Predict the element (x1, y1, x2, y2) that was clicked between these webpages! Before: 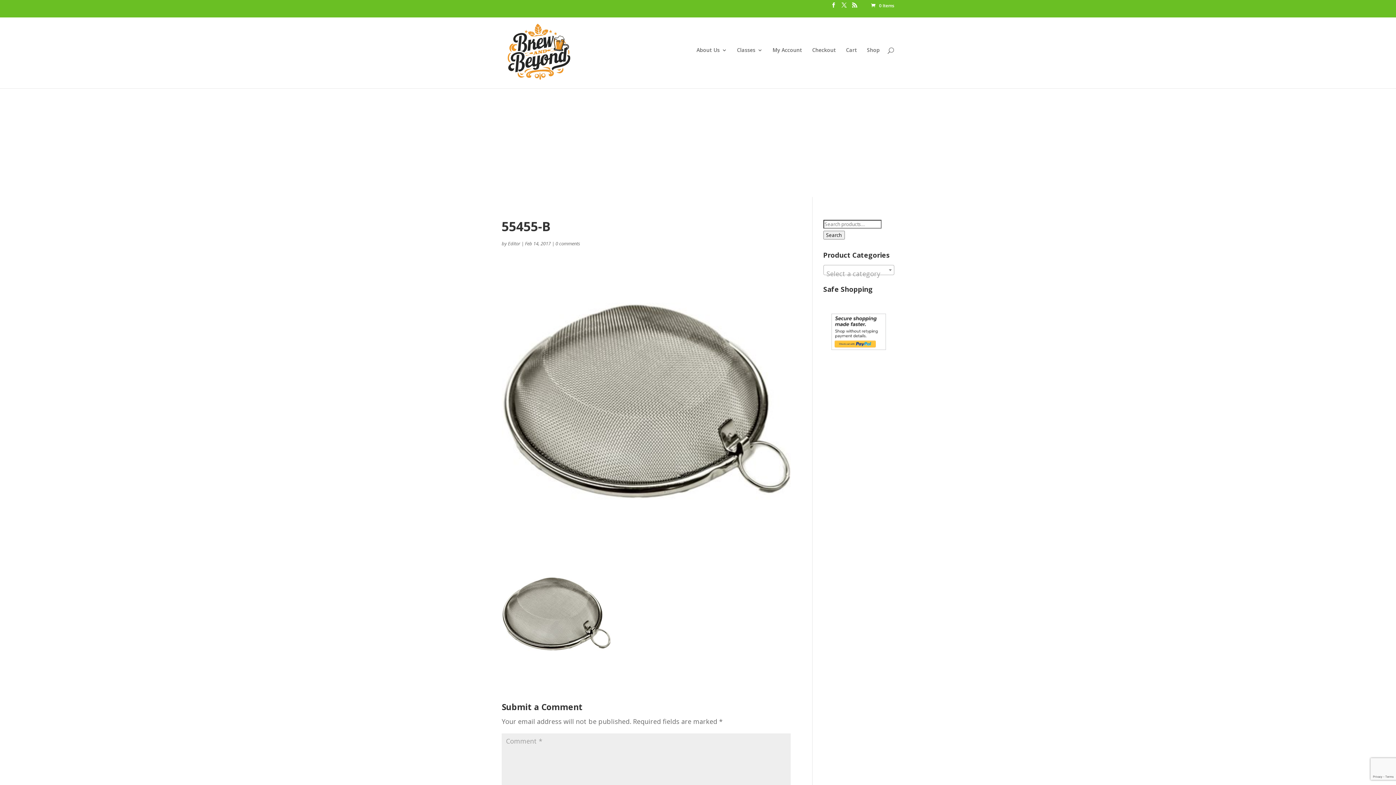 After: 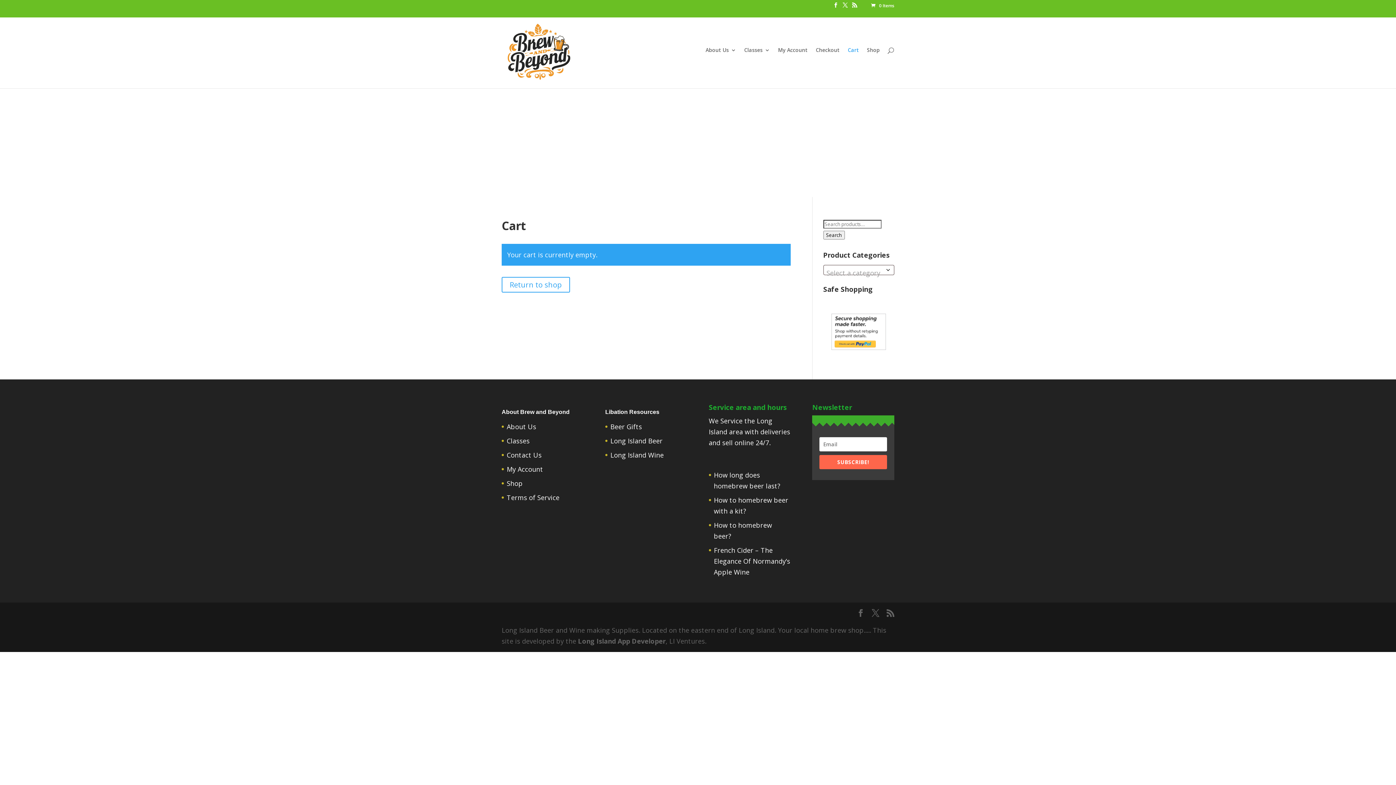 Action: bbox: (812, 47, 836, 82) label: Checkout